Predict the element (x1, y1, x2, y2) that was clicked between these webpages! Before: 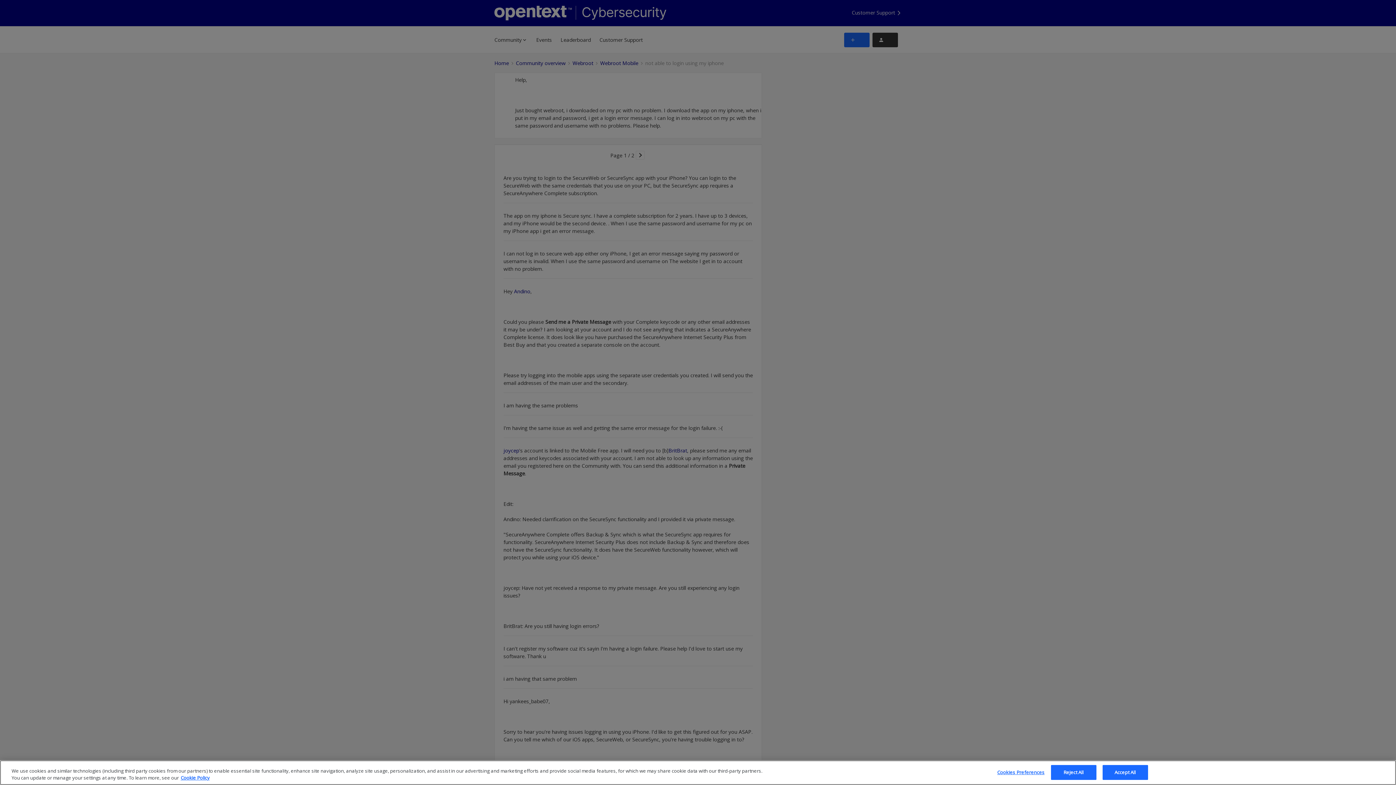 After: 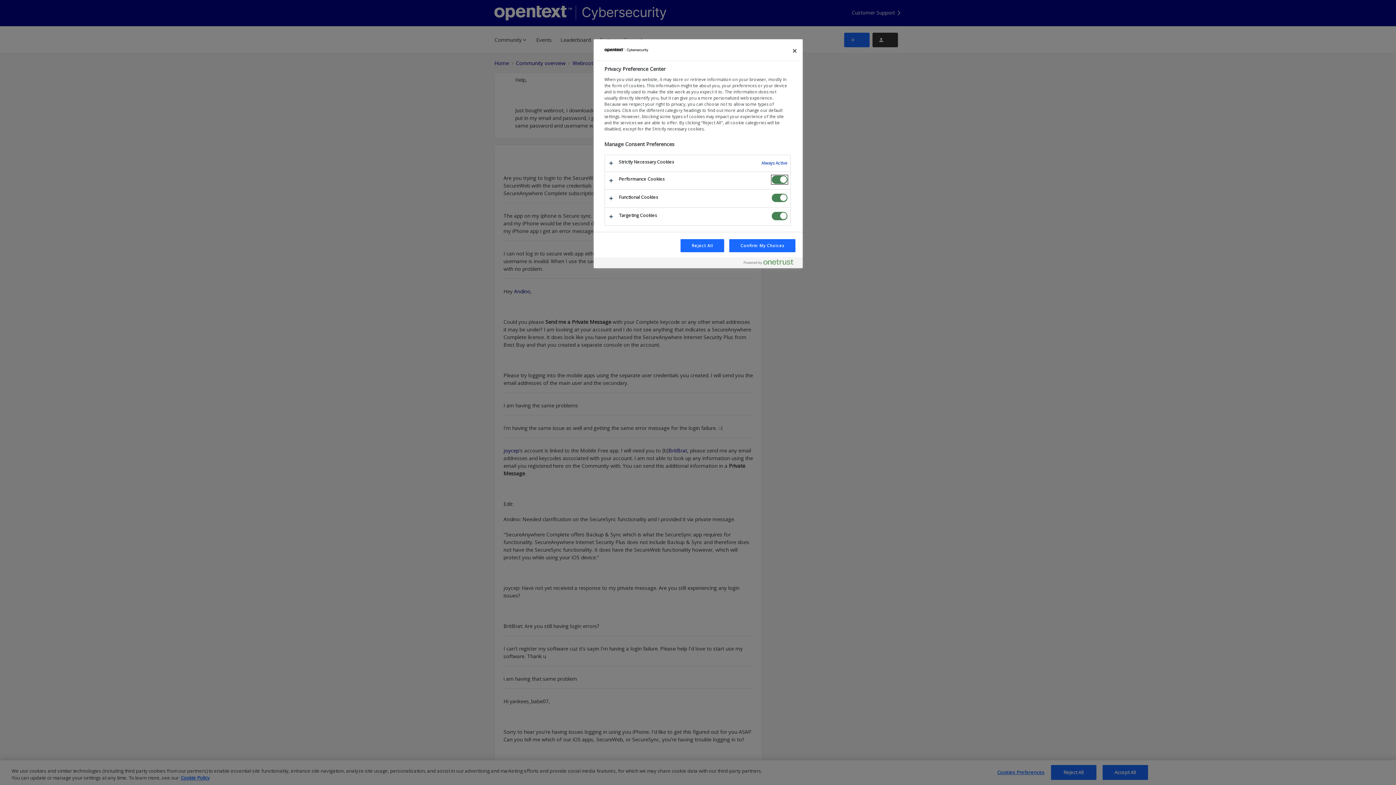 Action: bbox: (997, 775, 1044, 789) label: Cookies Preferences